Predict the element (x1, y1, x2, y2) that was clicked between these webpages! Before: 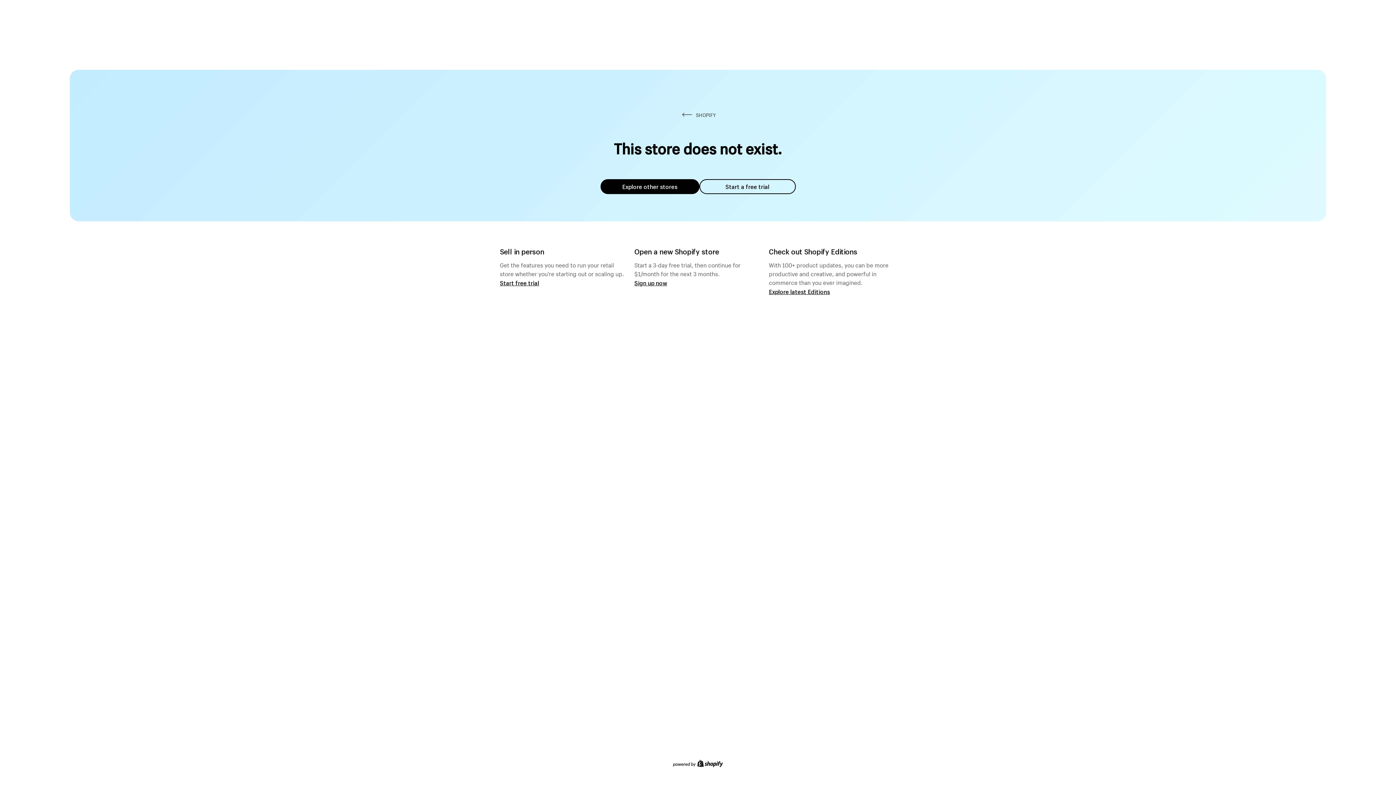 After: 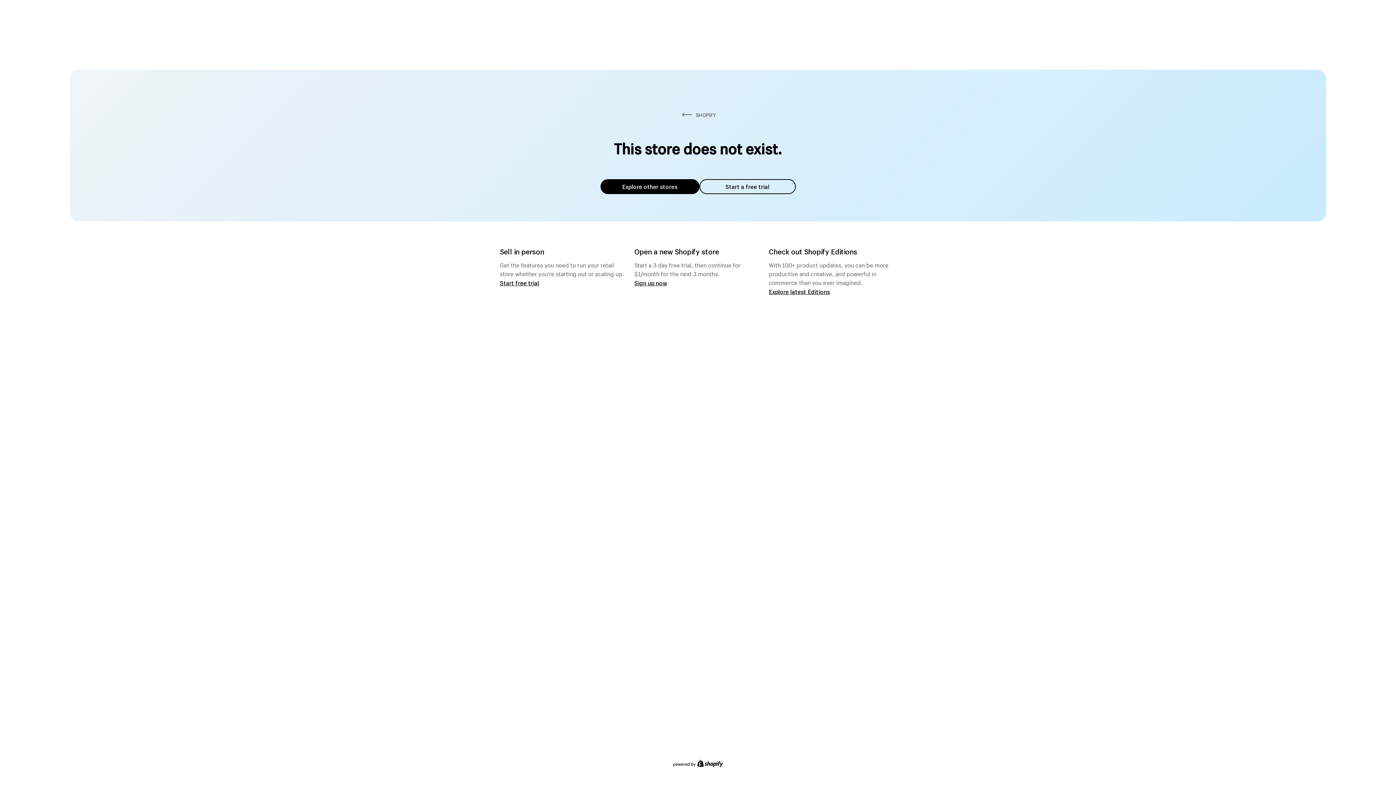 Action: label: Explore other stores bbox: (600, 179, 699, 194)